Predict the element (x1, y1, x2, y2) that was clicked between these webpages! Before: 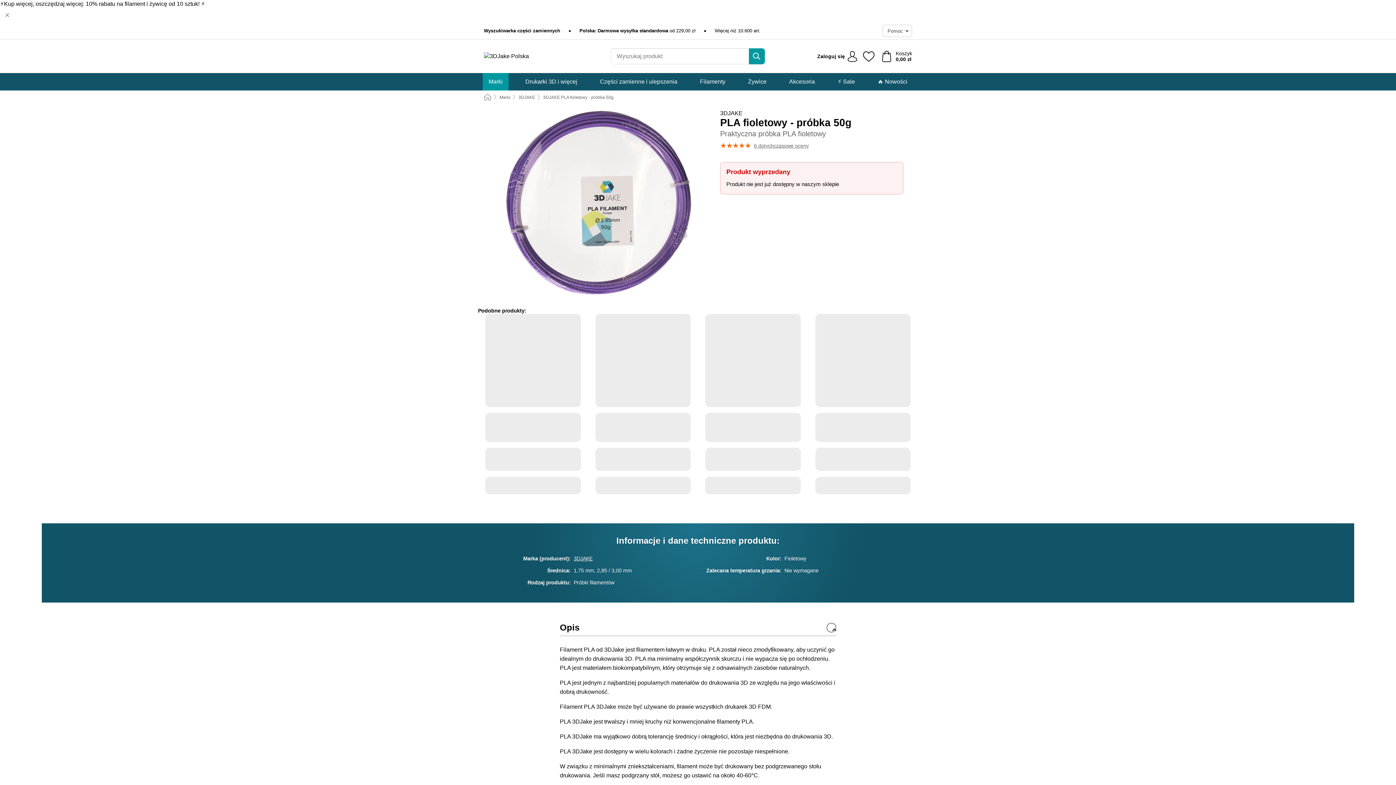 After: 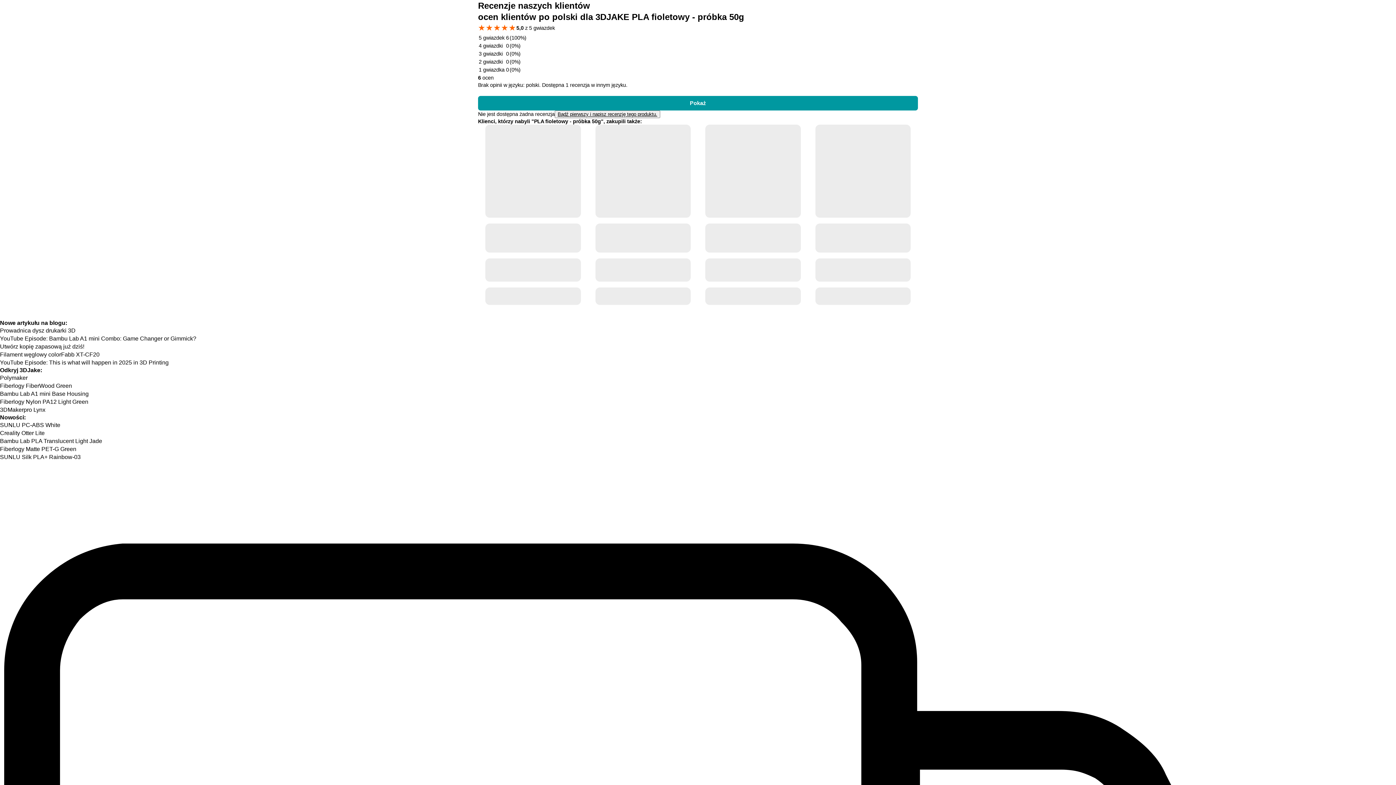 Action: bbox: (720, 141, 809, 150) label: 6 dotychczasowe oceny